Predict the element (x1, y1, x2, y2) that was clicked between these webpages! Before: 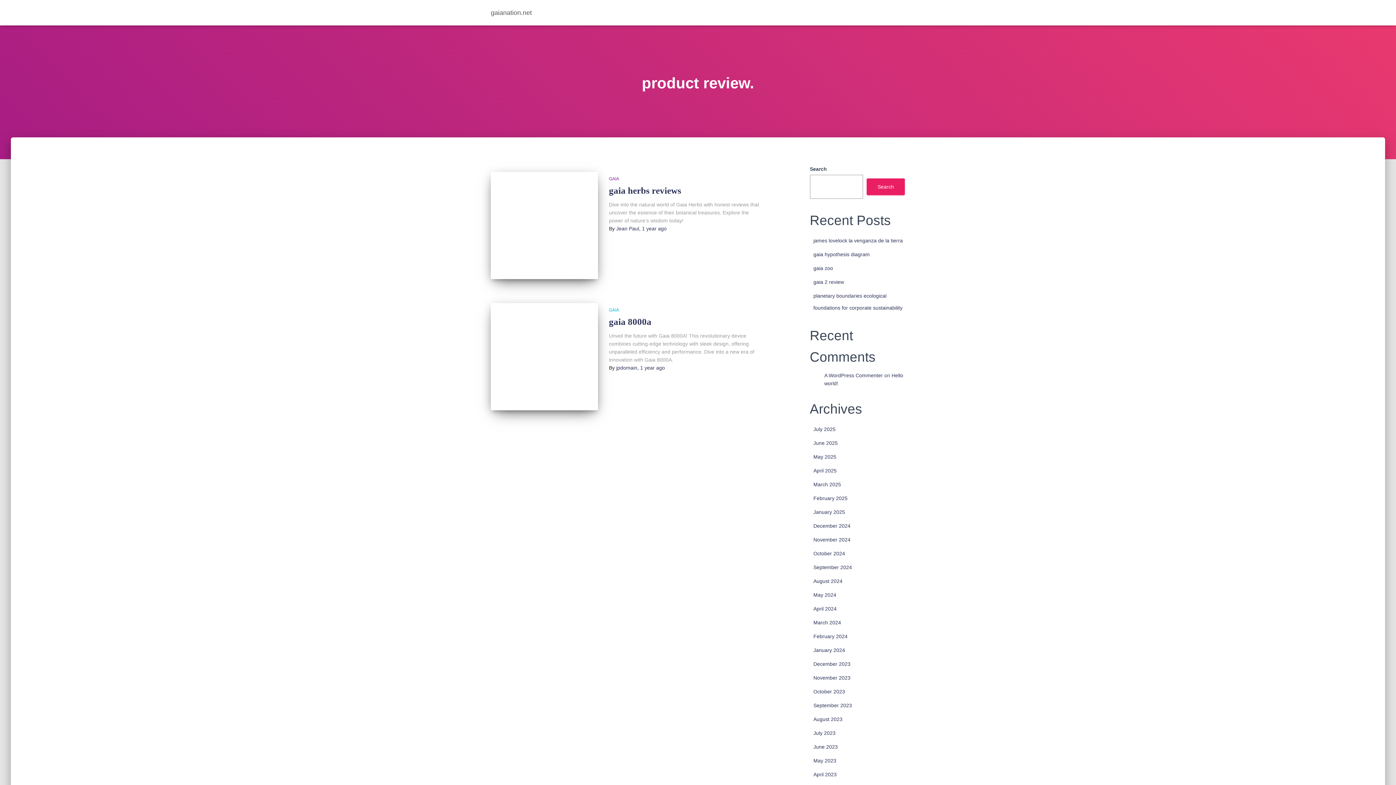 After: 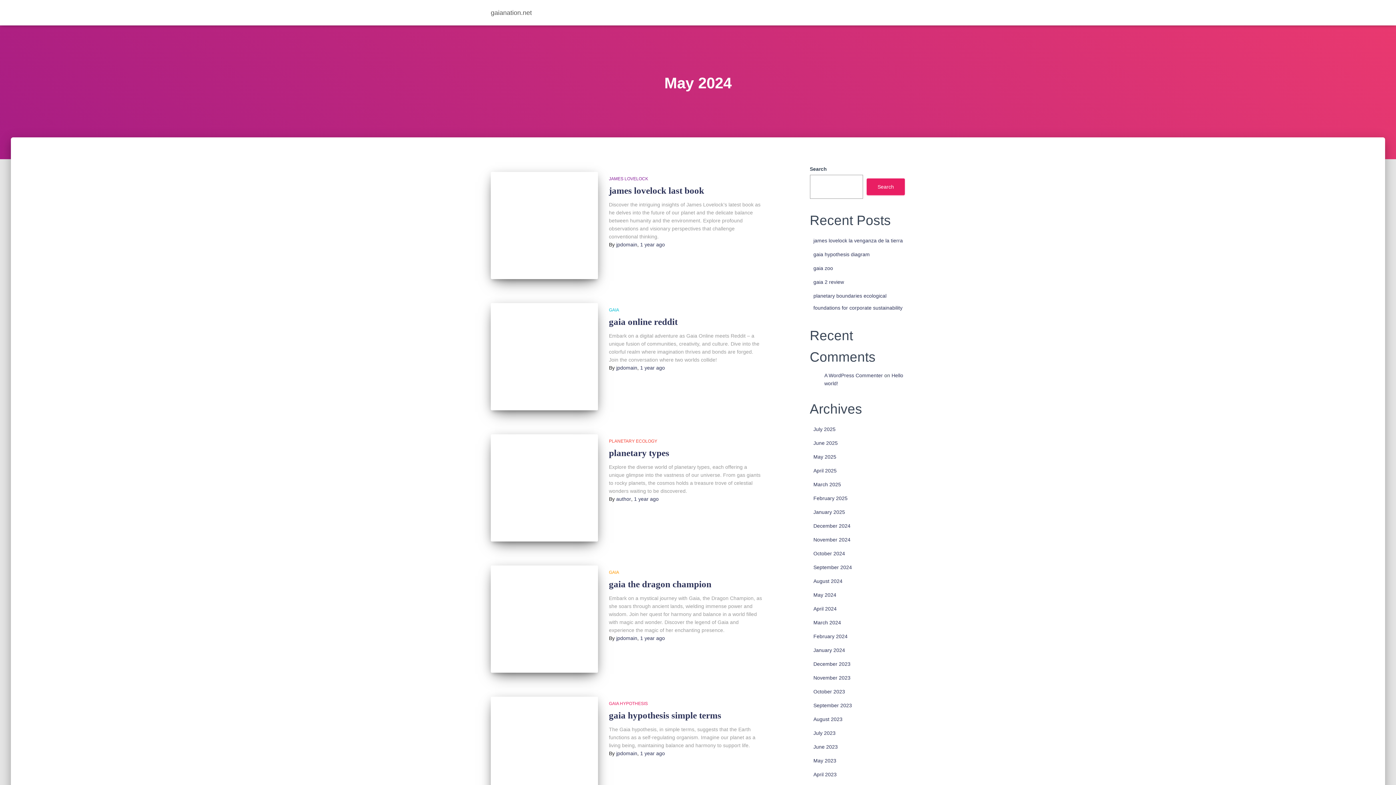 Action: label: May 2024 bbox: (813, 592, 836, 598)